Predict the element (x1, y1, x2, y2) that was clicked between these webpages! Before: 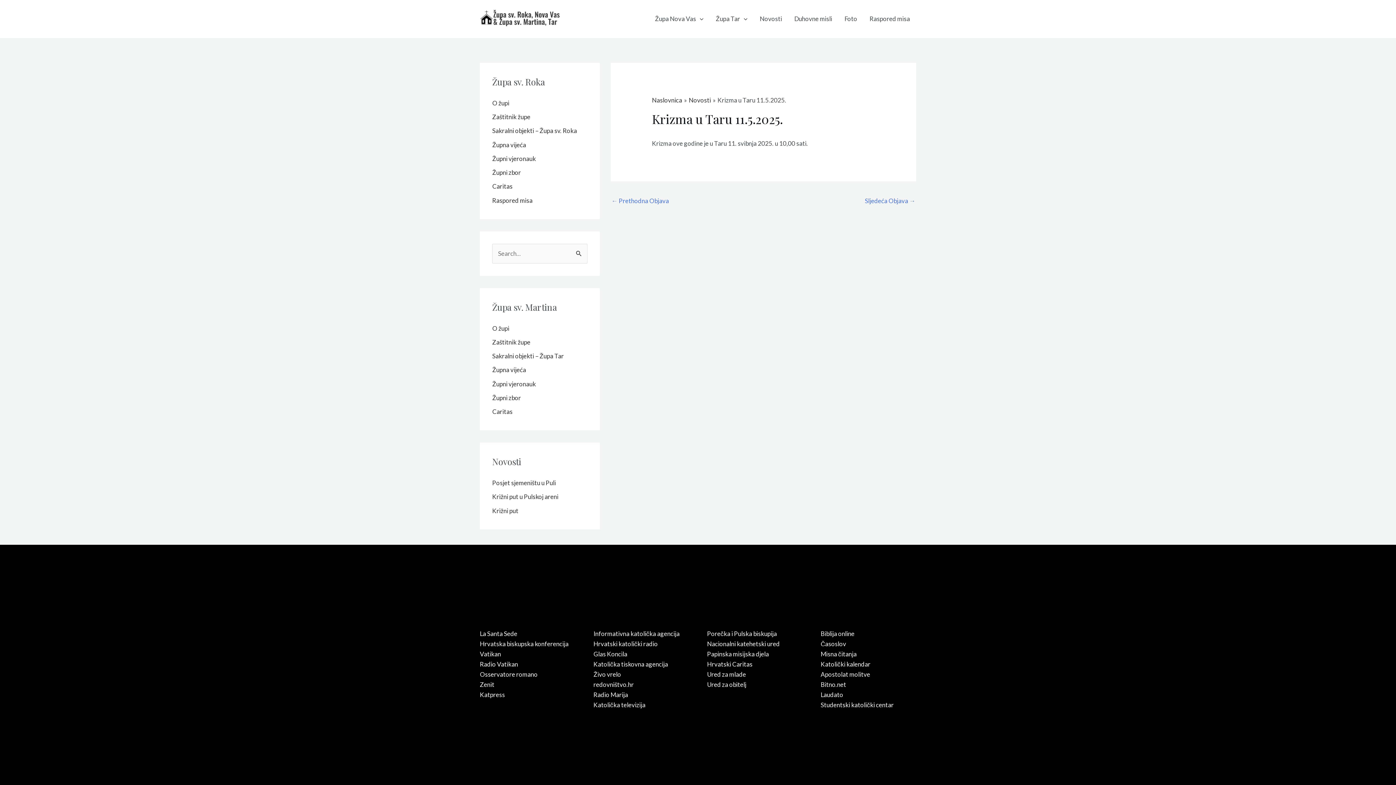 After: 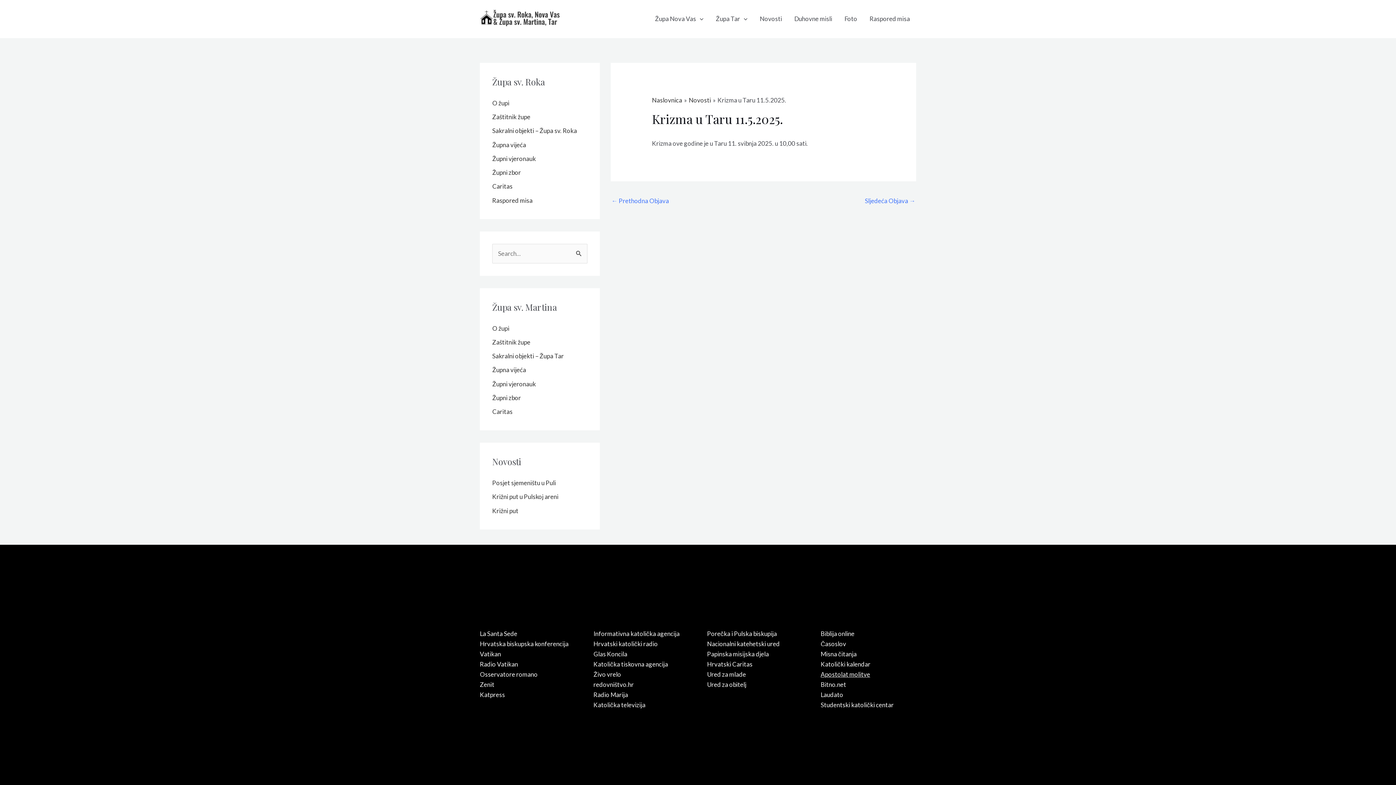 Action: label: Apostolat molitve bbox: (820, 670, 870, 678)